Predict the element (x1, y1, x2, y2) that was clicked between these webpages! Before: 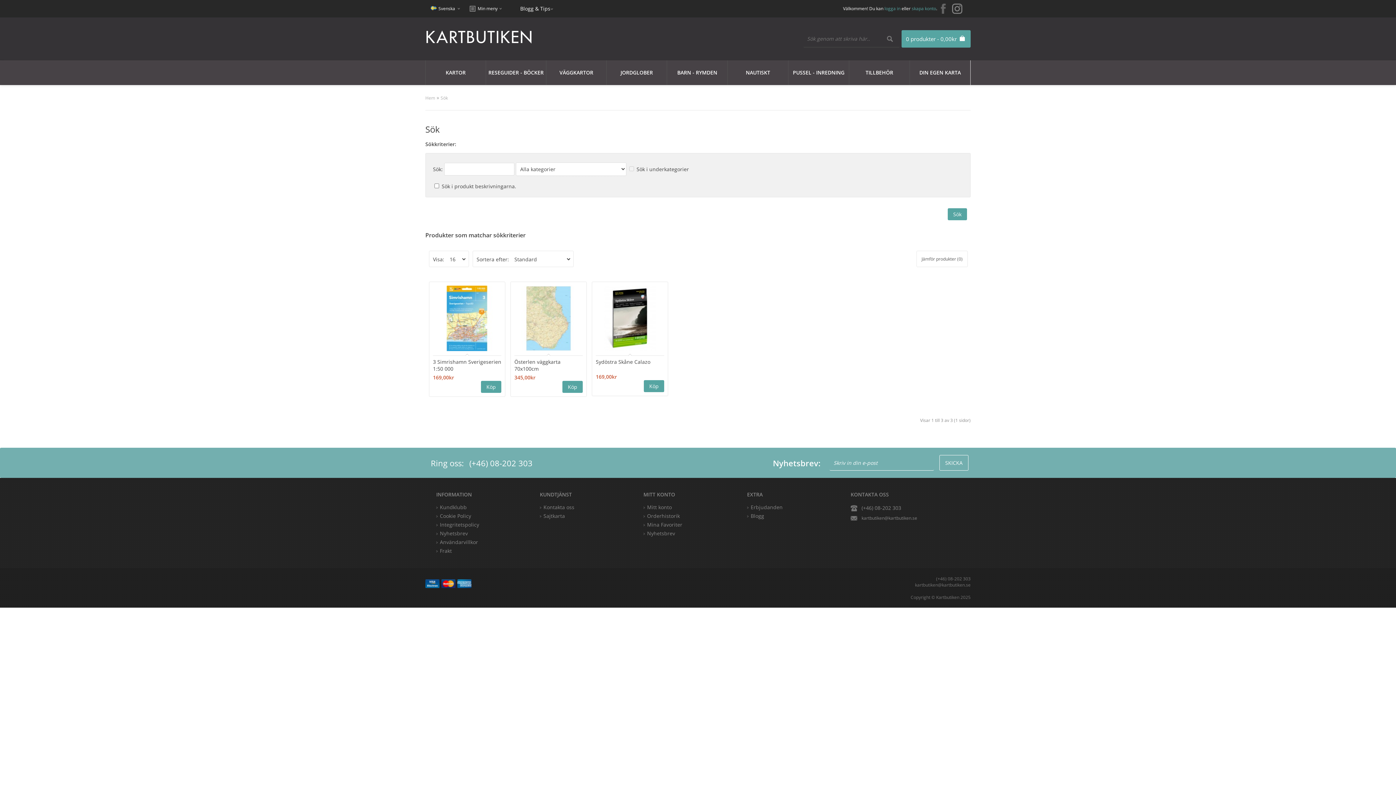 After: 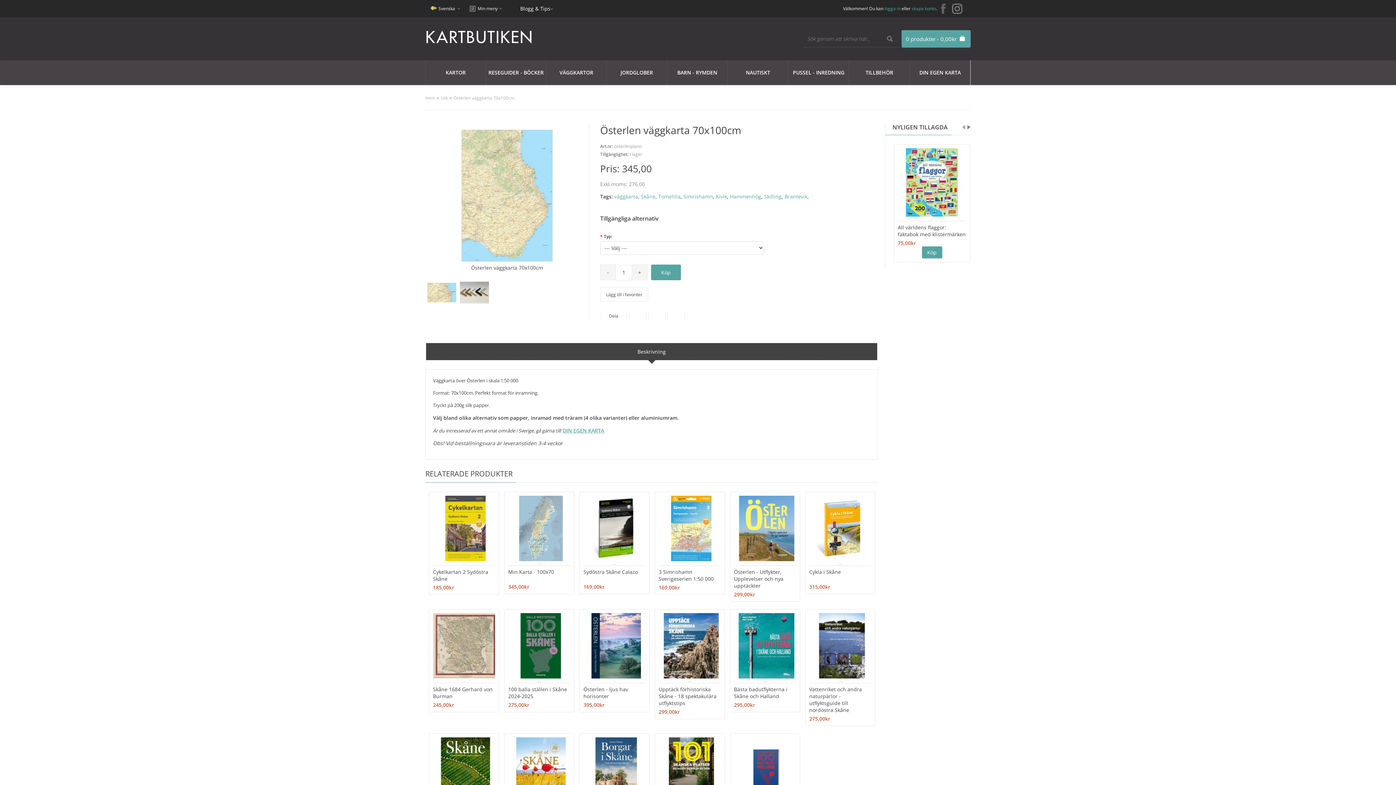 Action: bbox: (516, 345, 581, 352)